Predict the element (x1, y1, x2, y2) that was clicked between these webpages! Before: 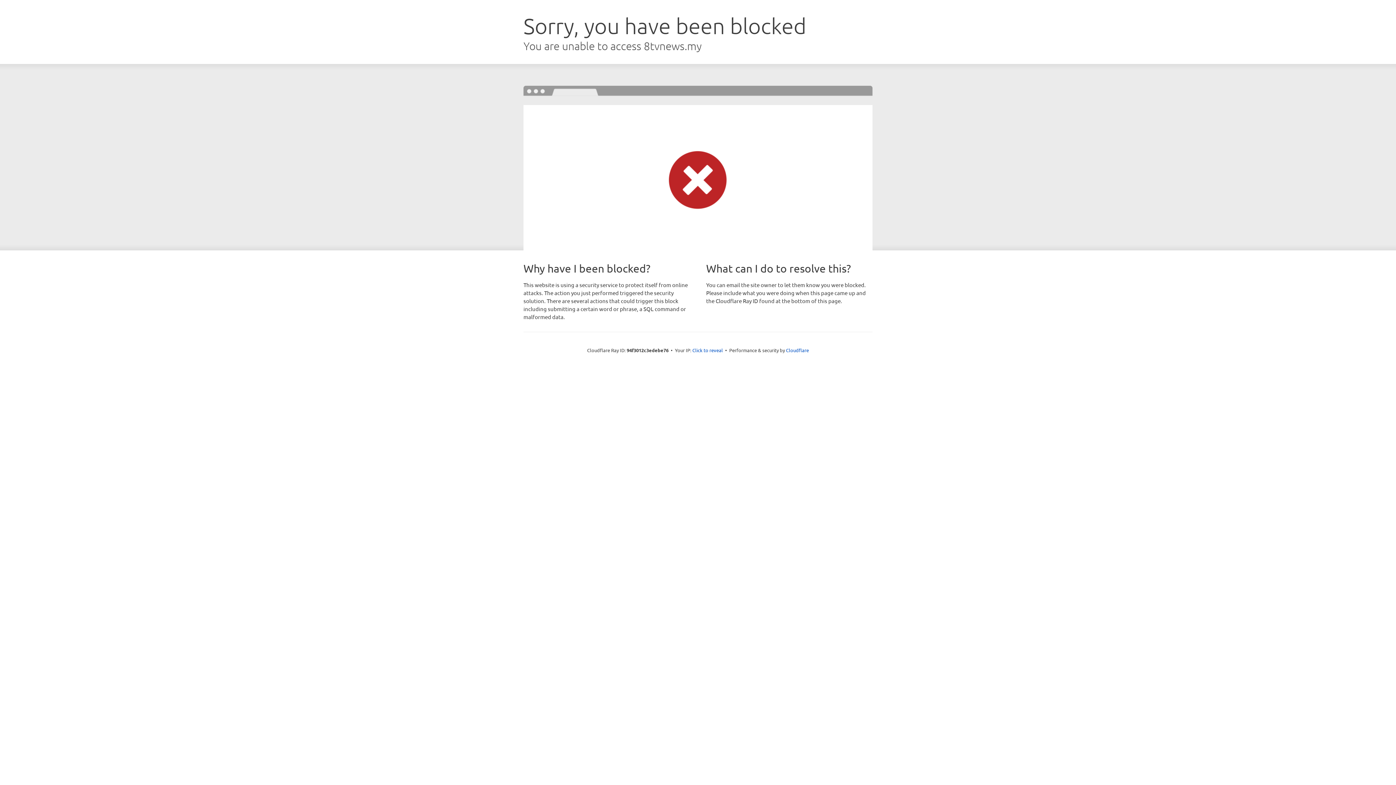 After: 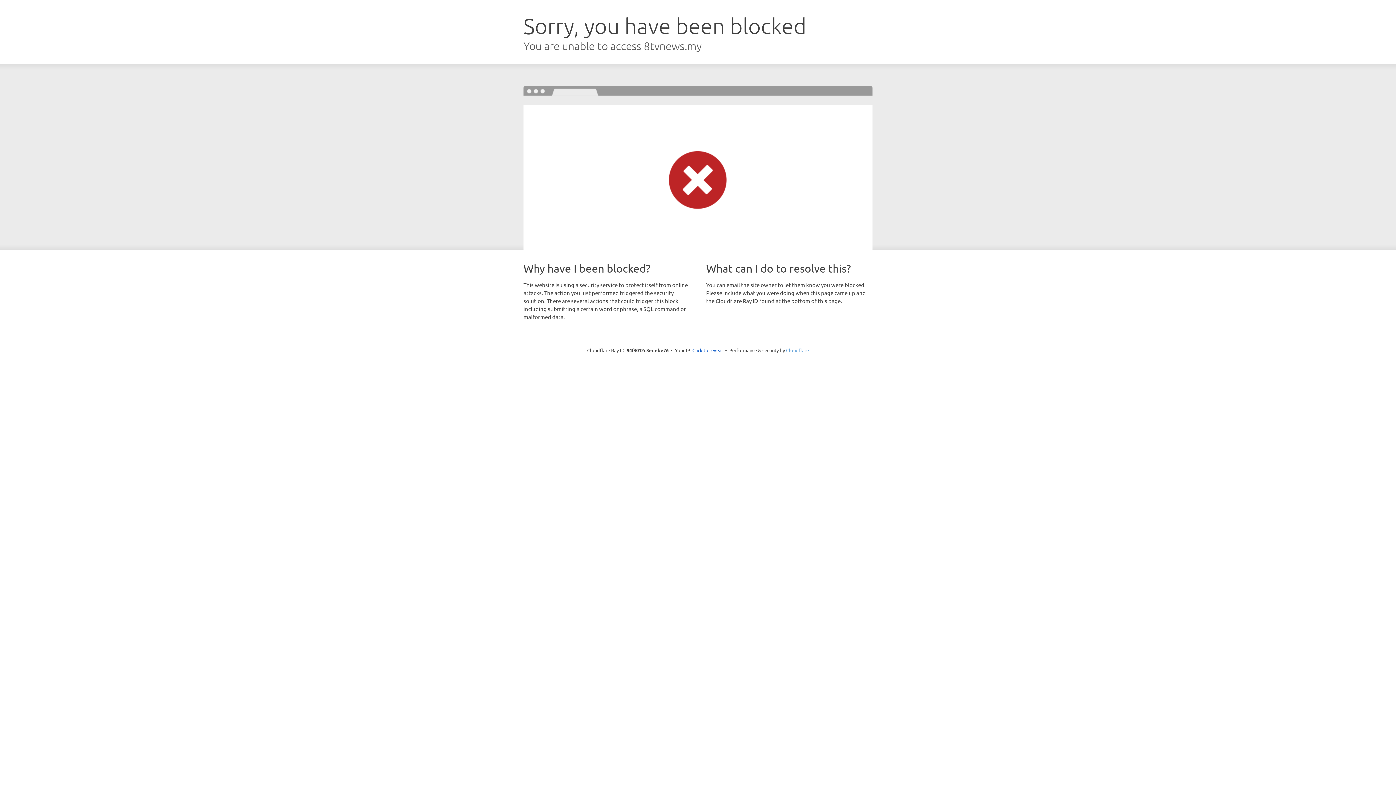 Action: label: Cloudflare bbox: (786, 347, 809, 353)